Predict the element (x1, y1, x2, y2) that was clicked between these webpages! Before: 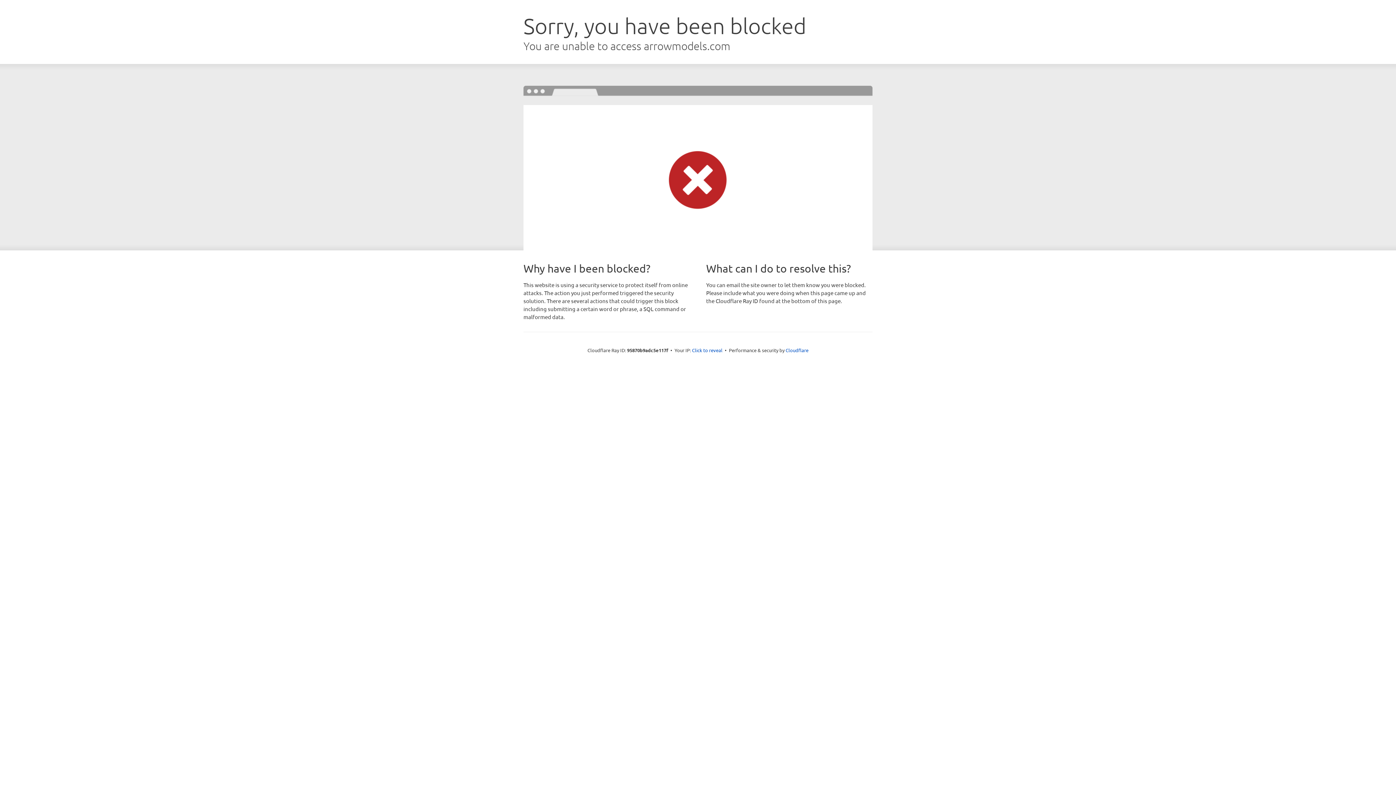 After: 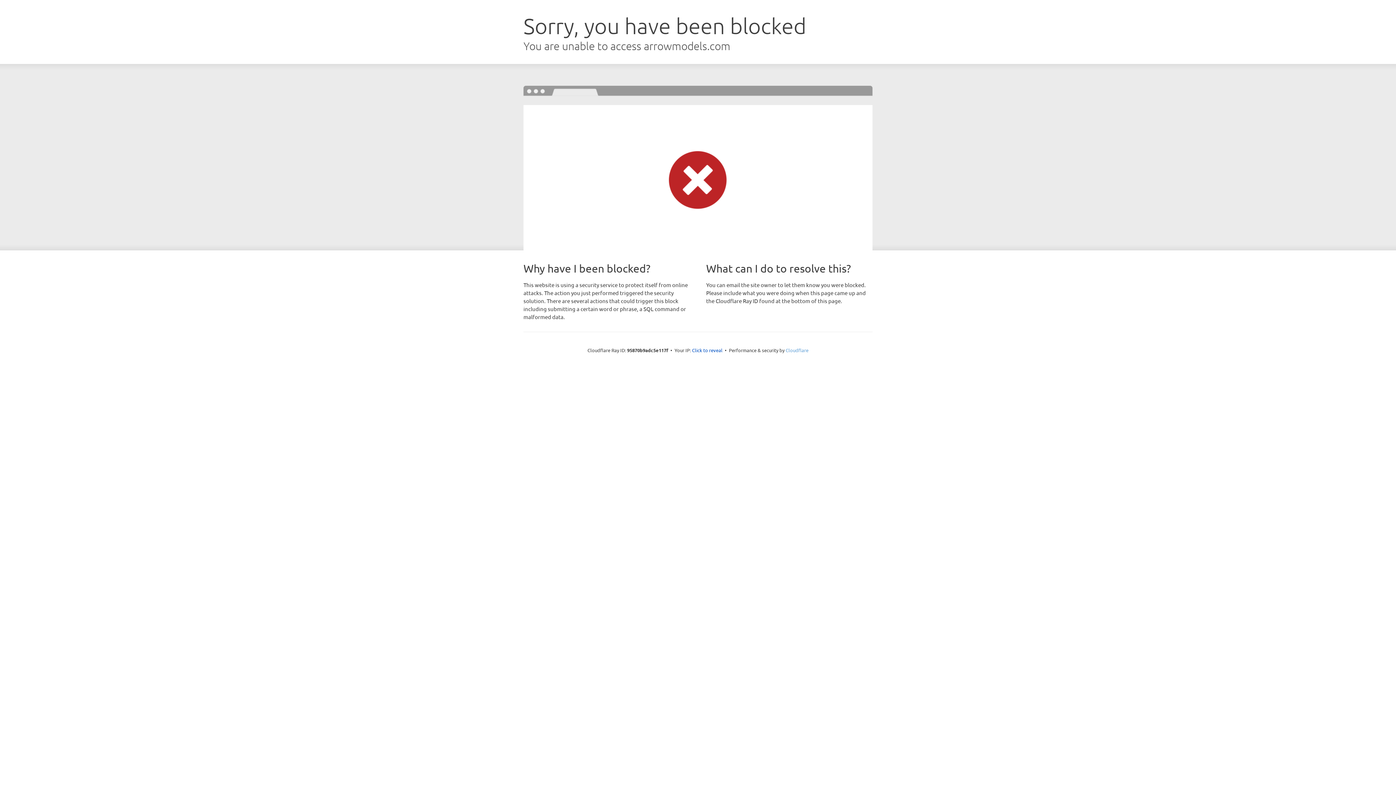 Action: bbox: (785, 347, 808, 353) label: Cloudflare